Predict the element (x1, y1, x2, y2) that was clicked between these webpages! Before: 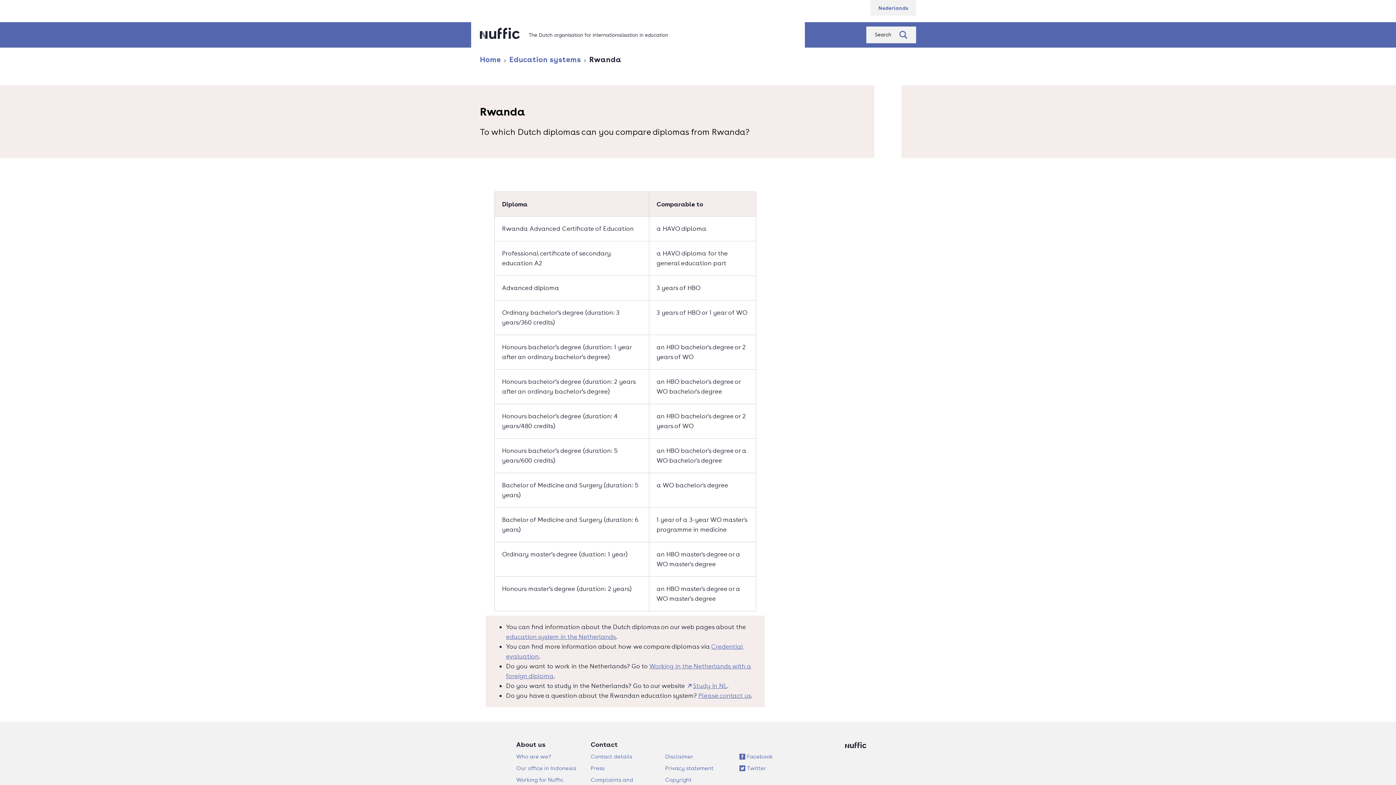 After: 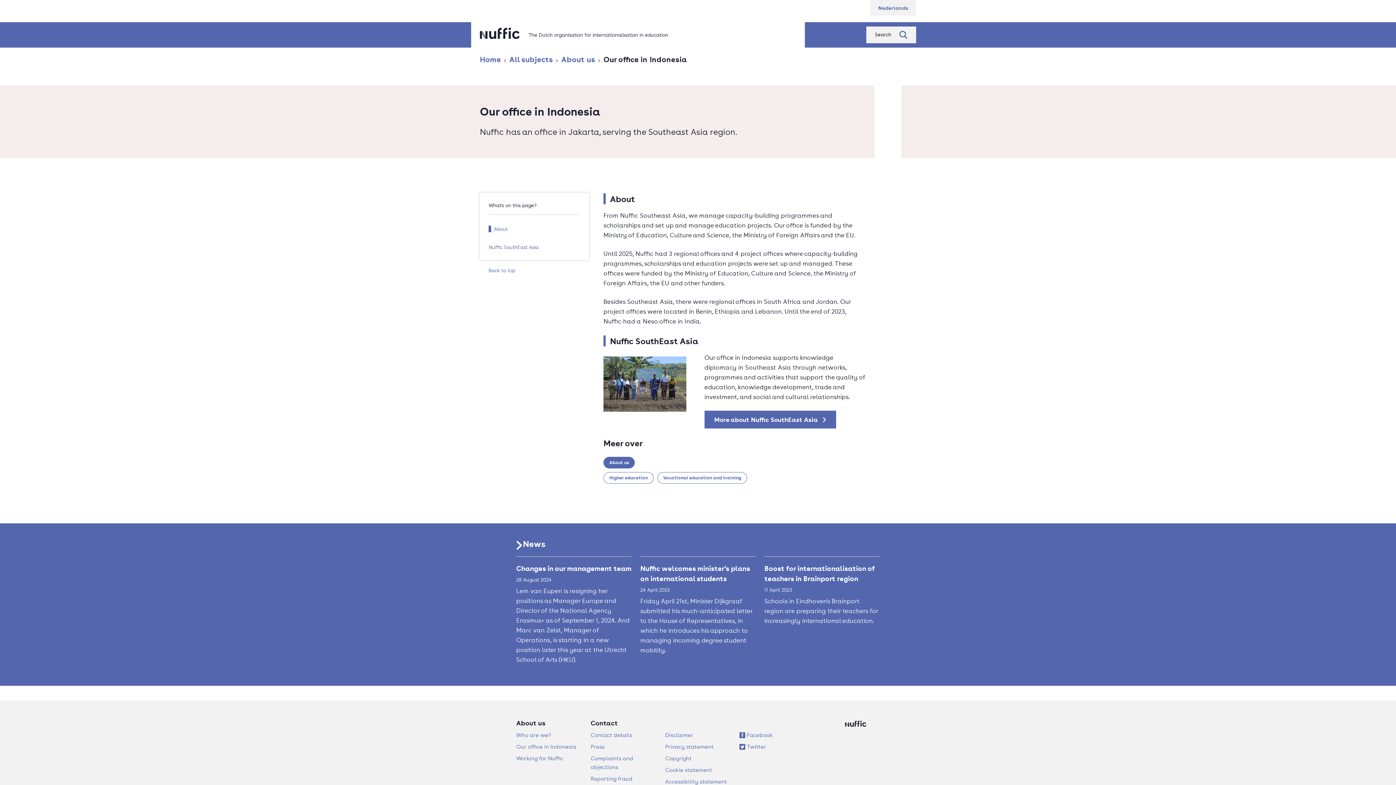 Action: bbox: (516, 765, 576, 771) label: Our office in Indonesia